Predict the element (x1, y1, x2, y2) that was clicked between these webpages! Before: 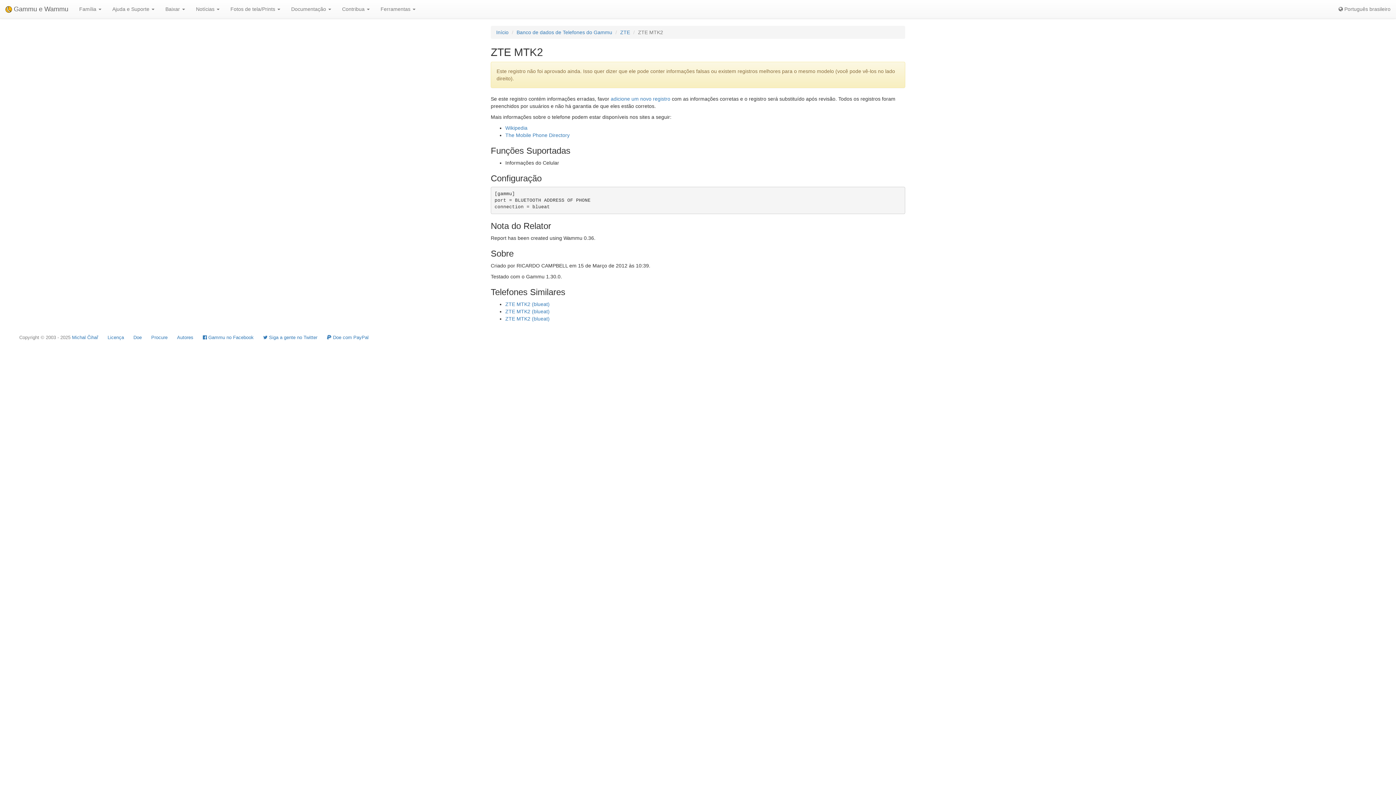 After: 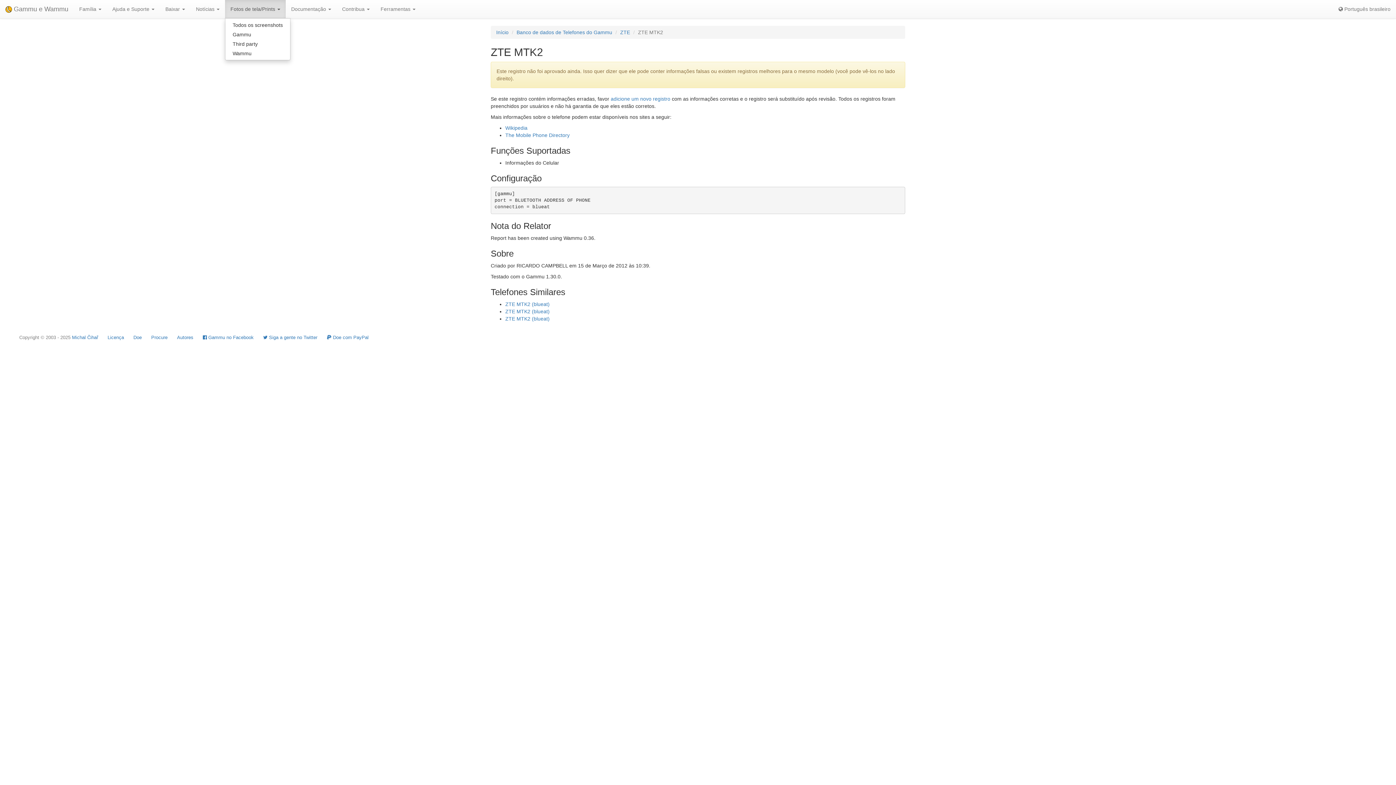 Action: bbox: (225, 0, 285, 18) label: Fotos de tela/Prints 